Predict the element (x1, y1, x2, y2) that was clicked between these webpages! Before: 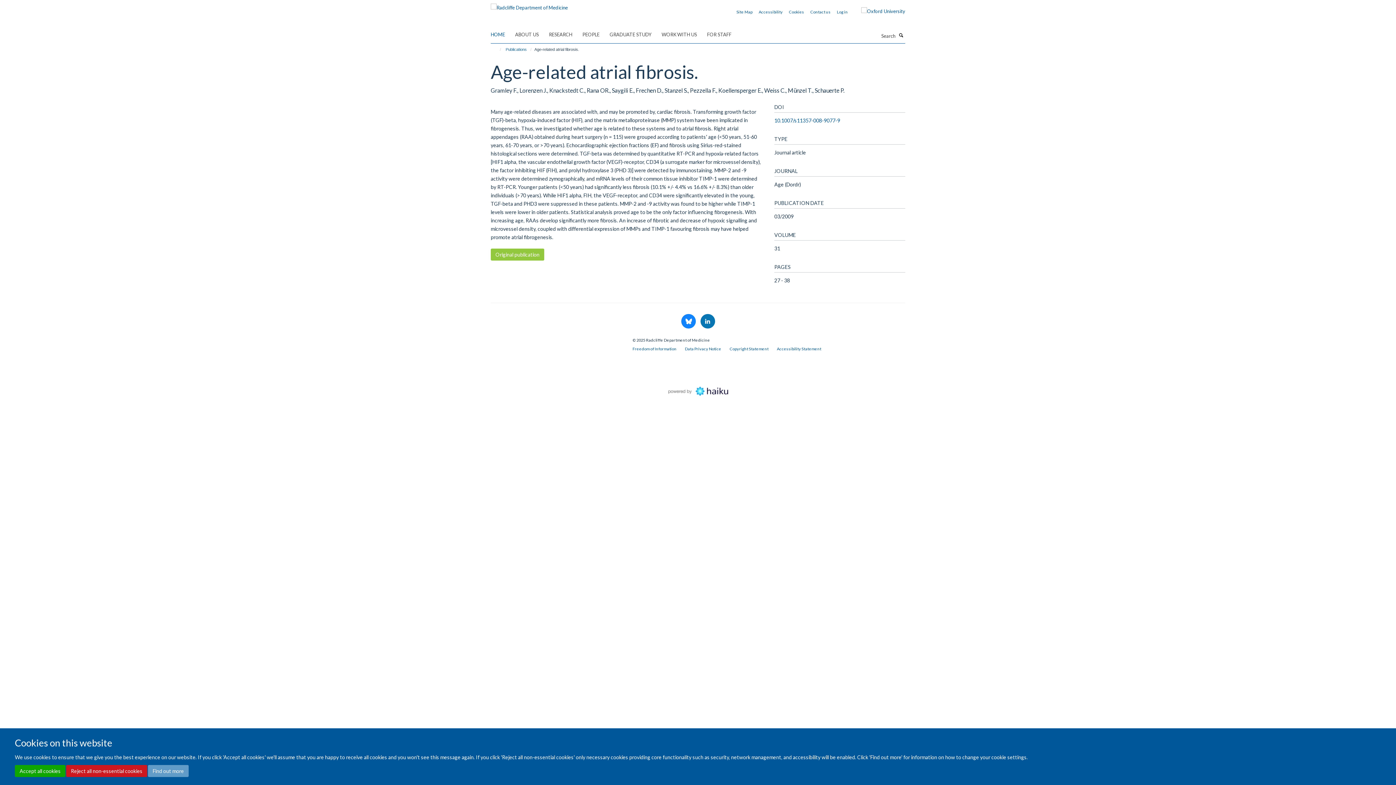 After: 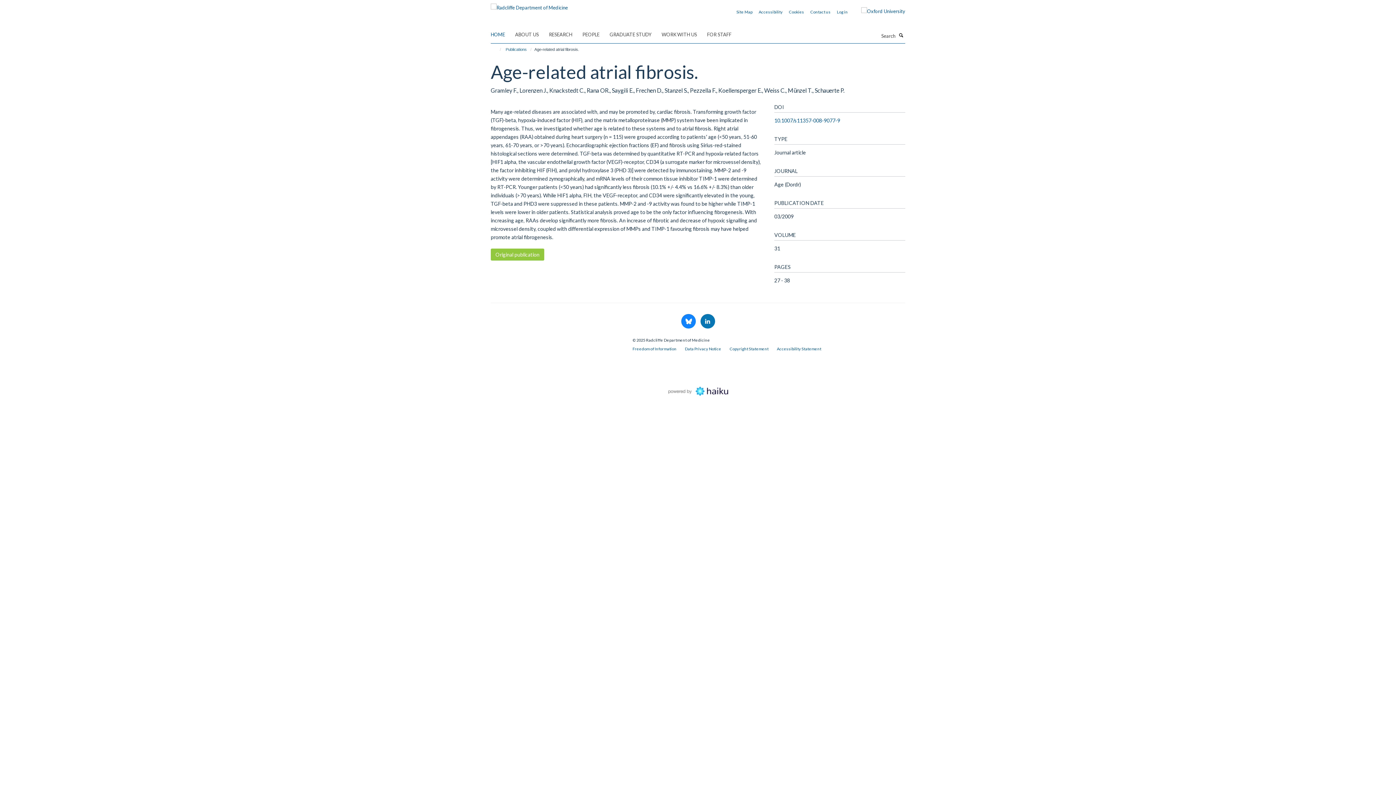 Action: label: Accept all cookies bbox: (14, 765, 65, 777)